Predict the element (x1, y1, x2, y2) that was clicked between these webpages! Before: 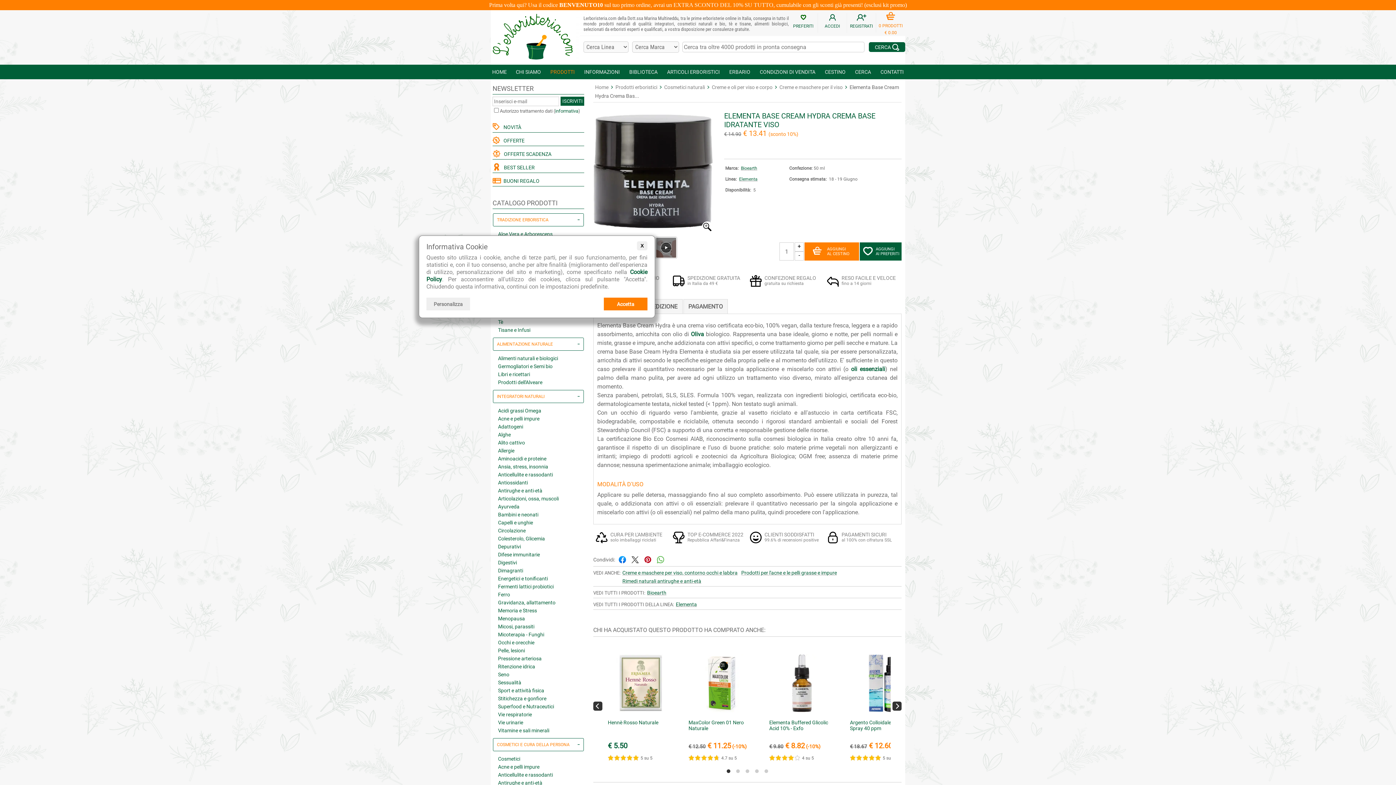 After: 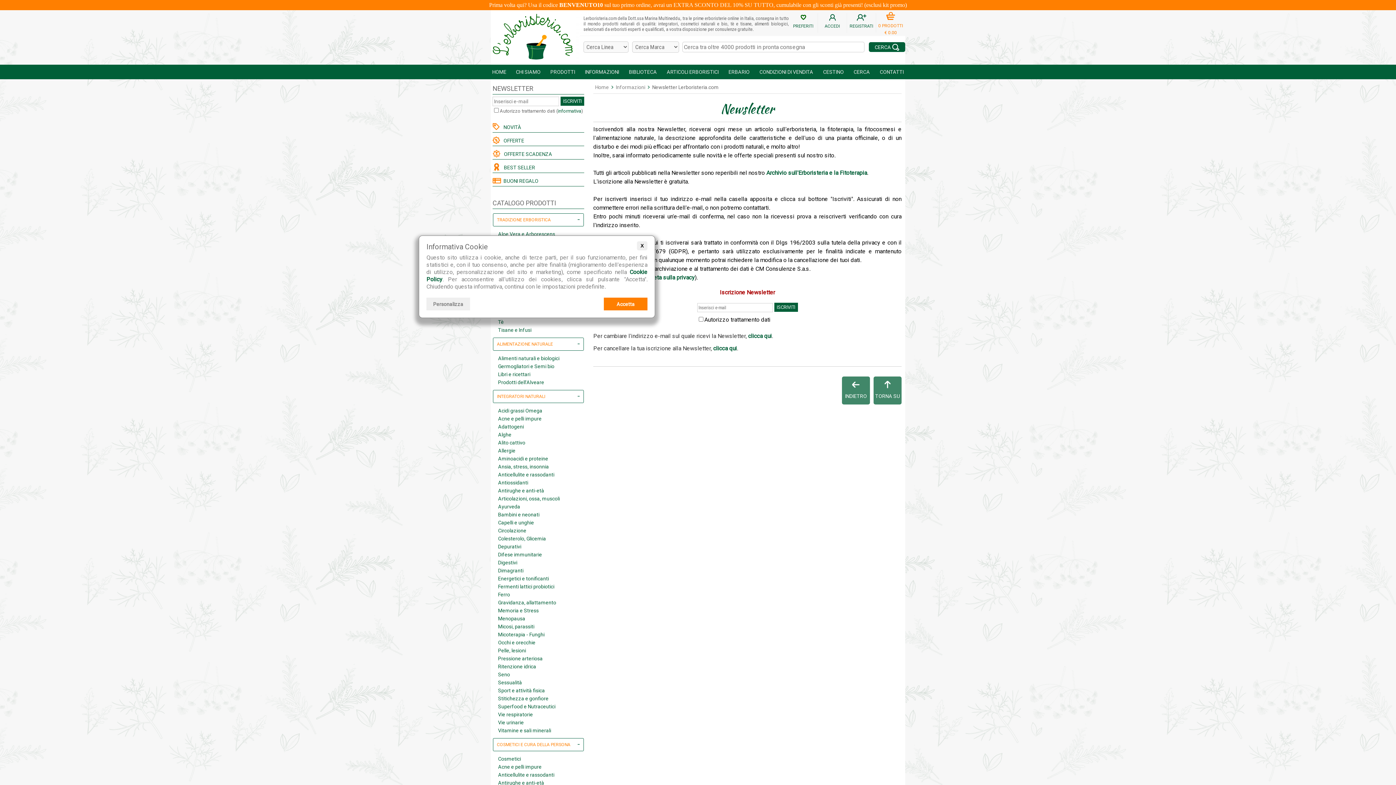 Action: label: informativa bbox: (555, 108, 578, 113)